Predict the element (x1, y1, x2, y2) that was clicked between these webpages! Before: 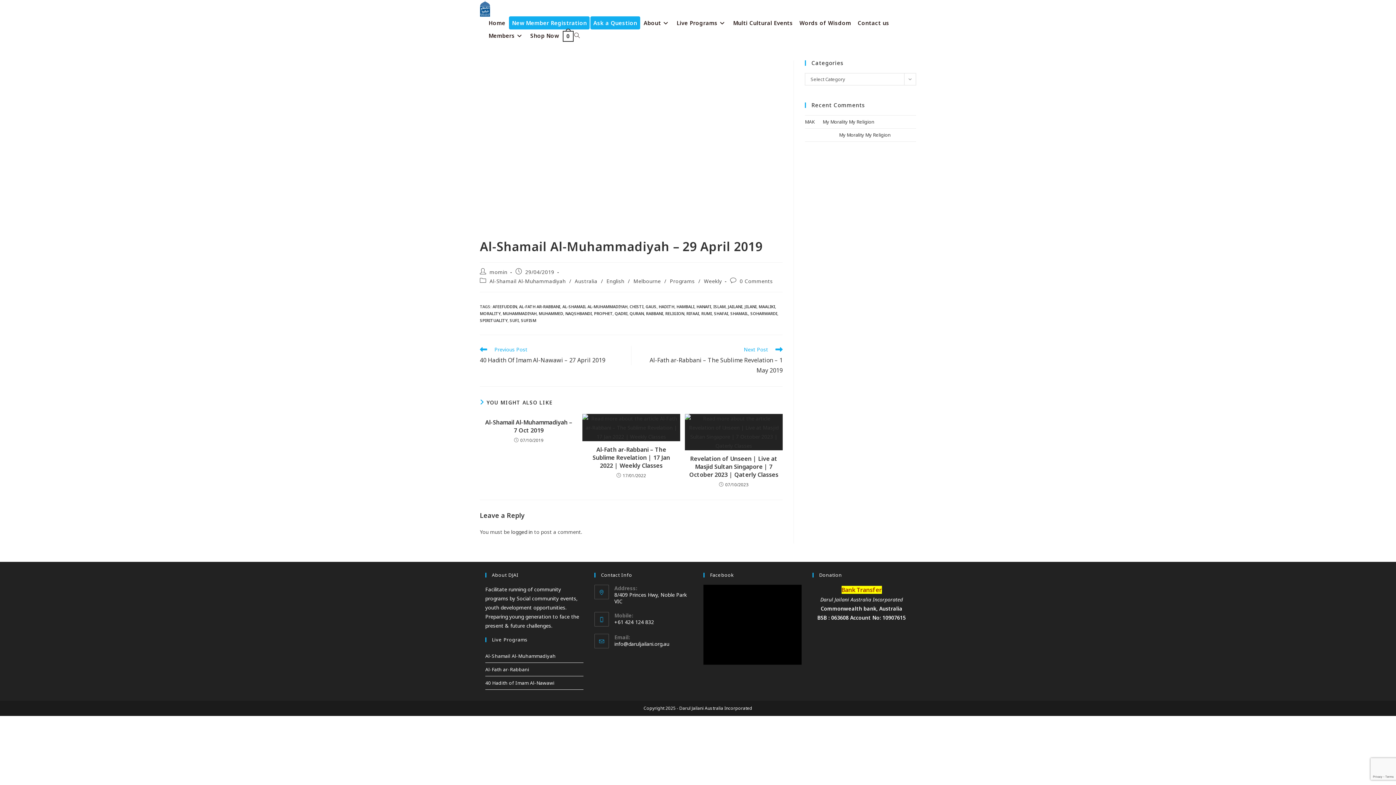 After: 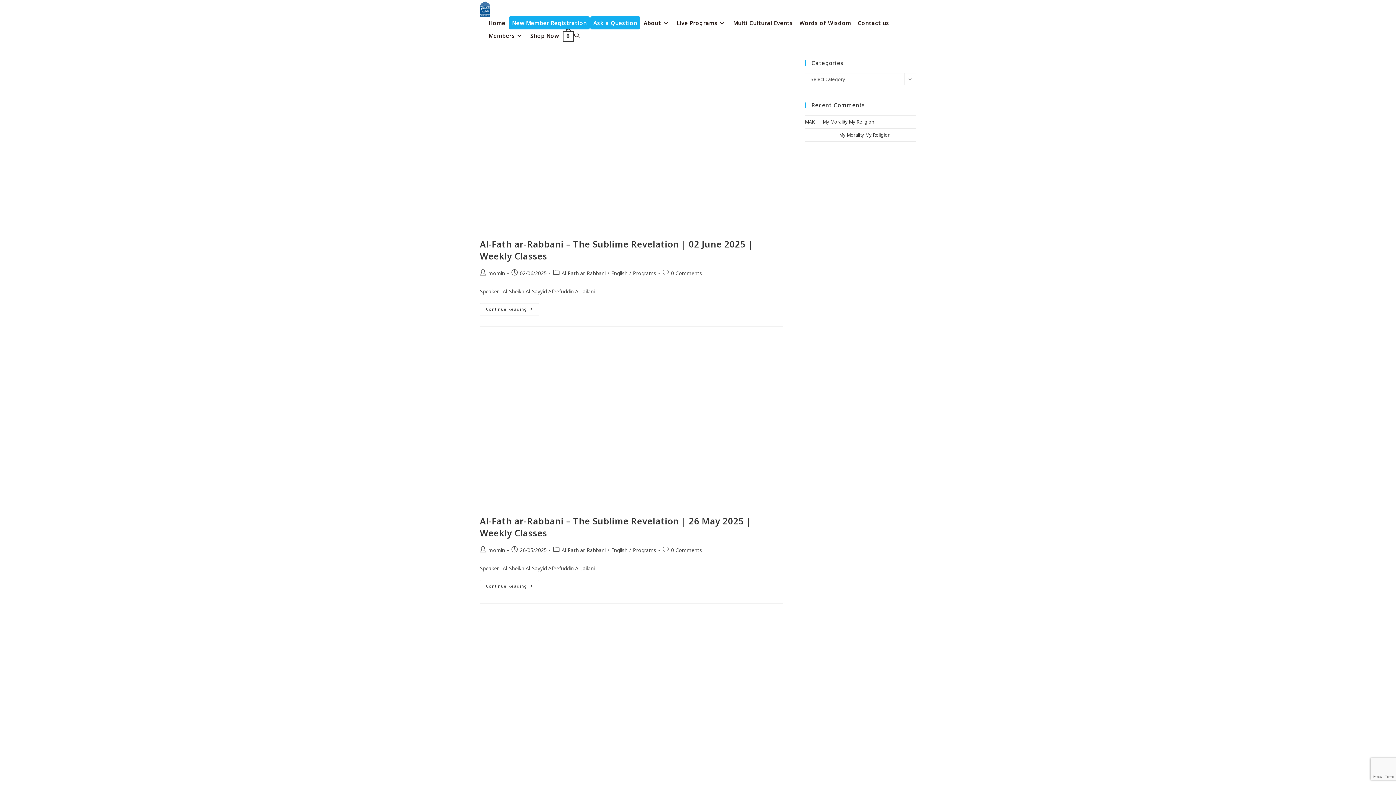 Action: label: SOHARWARDI bbox: (750, 310, 777, 316)